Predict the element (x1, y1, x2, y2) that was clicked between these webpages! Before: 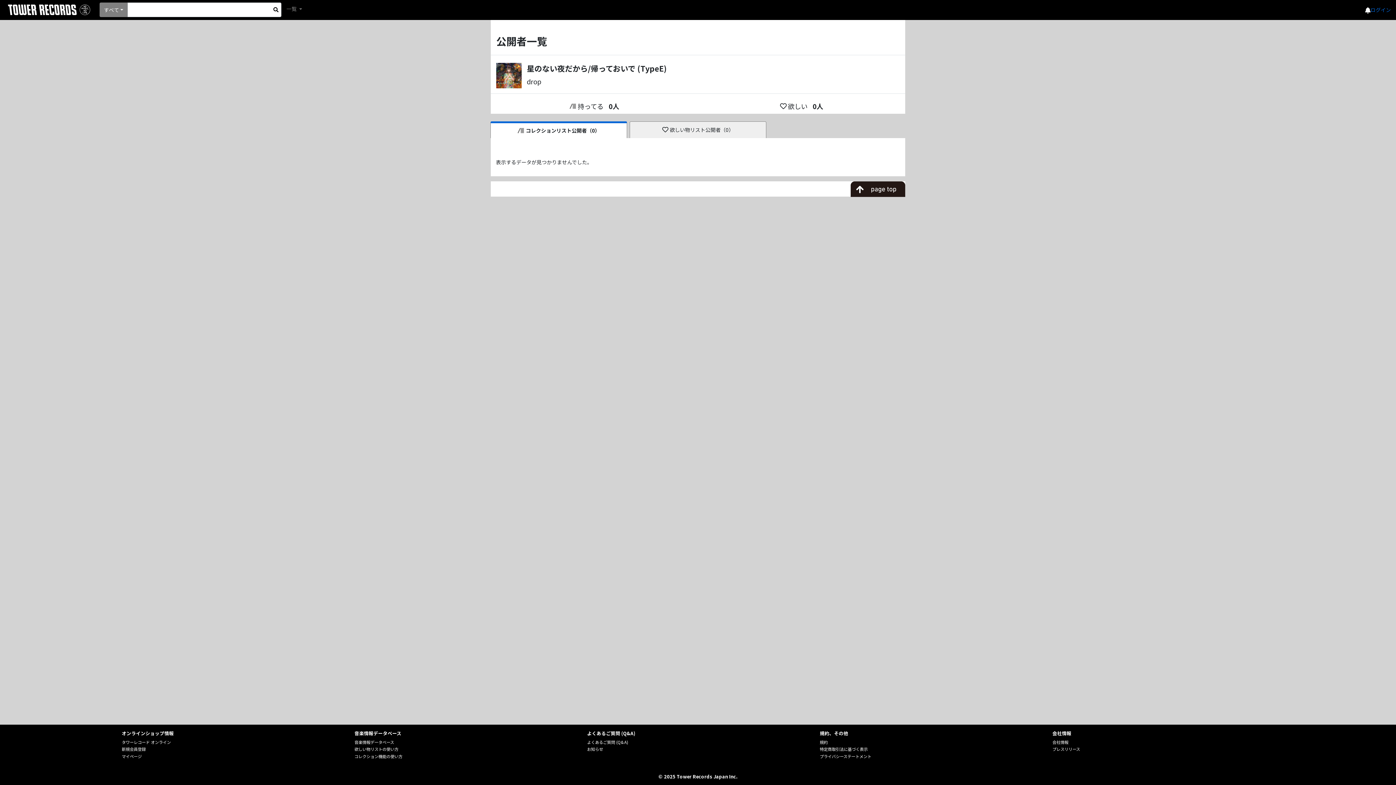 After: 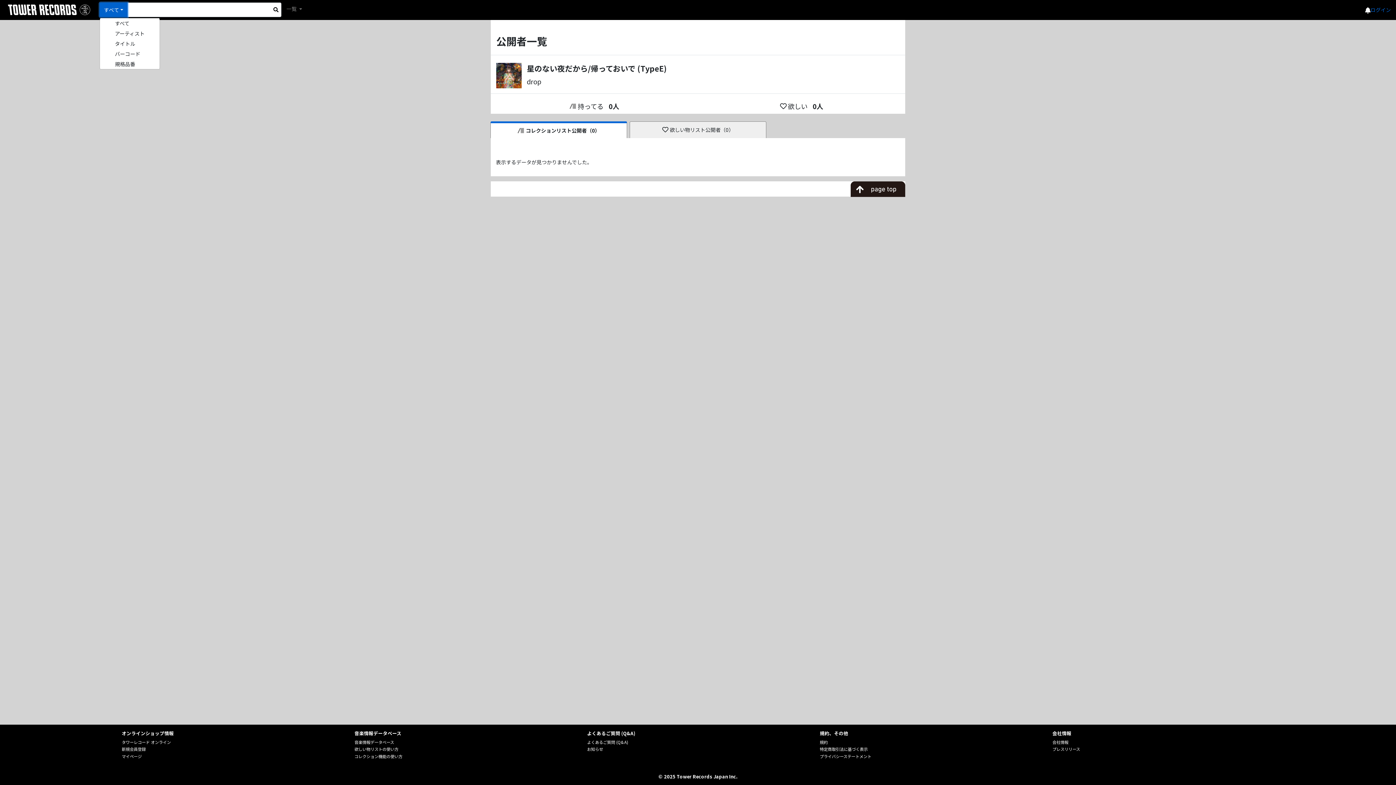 Action: label: すべて bbox: (99, 2, 127, 17)